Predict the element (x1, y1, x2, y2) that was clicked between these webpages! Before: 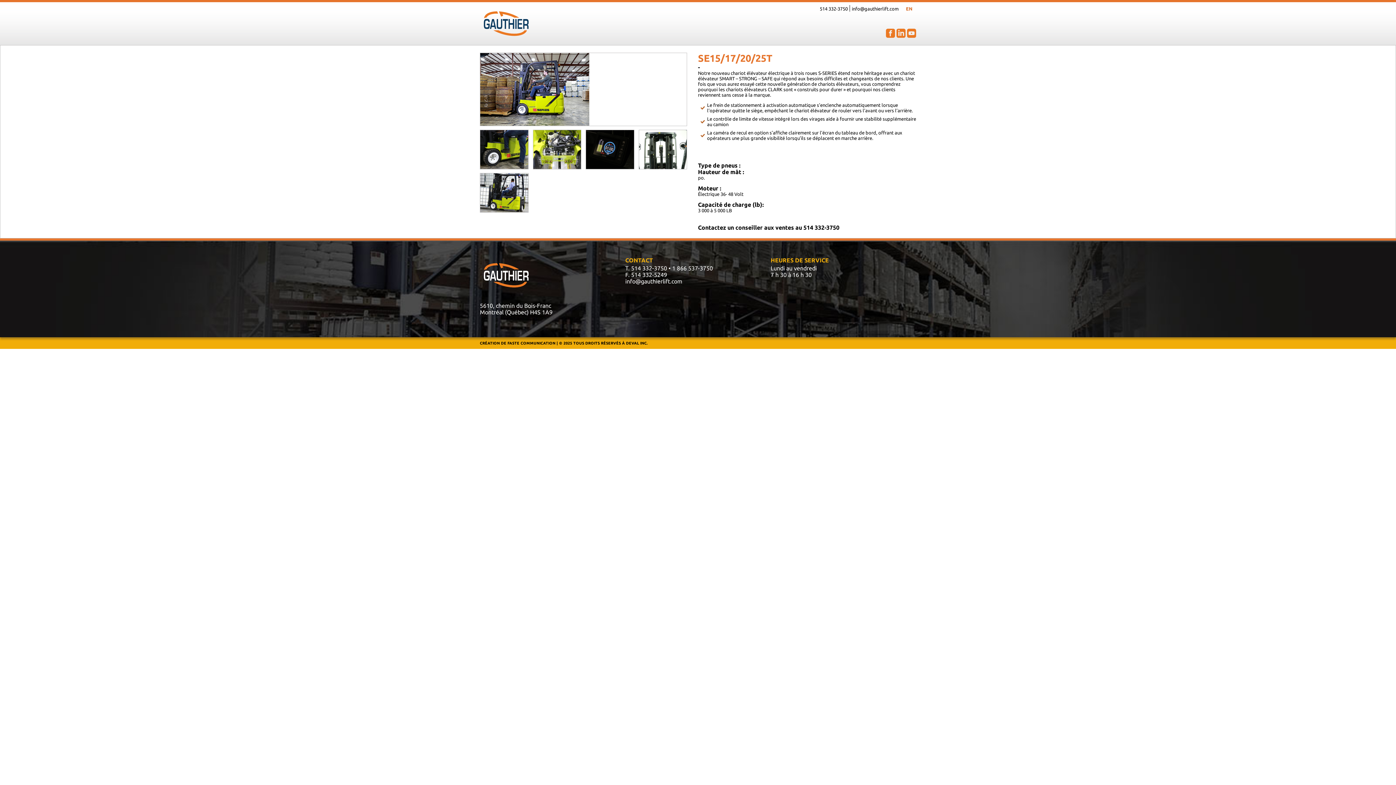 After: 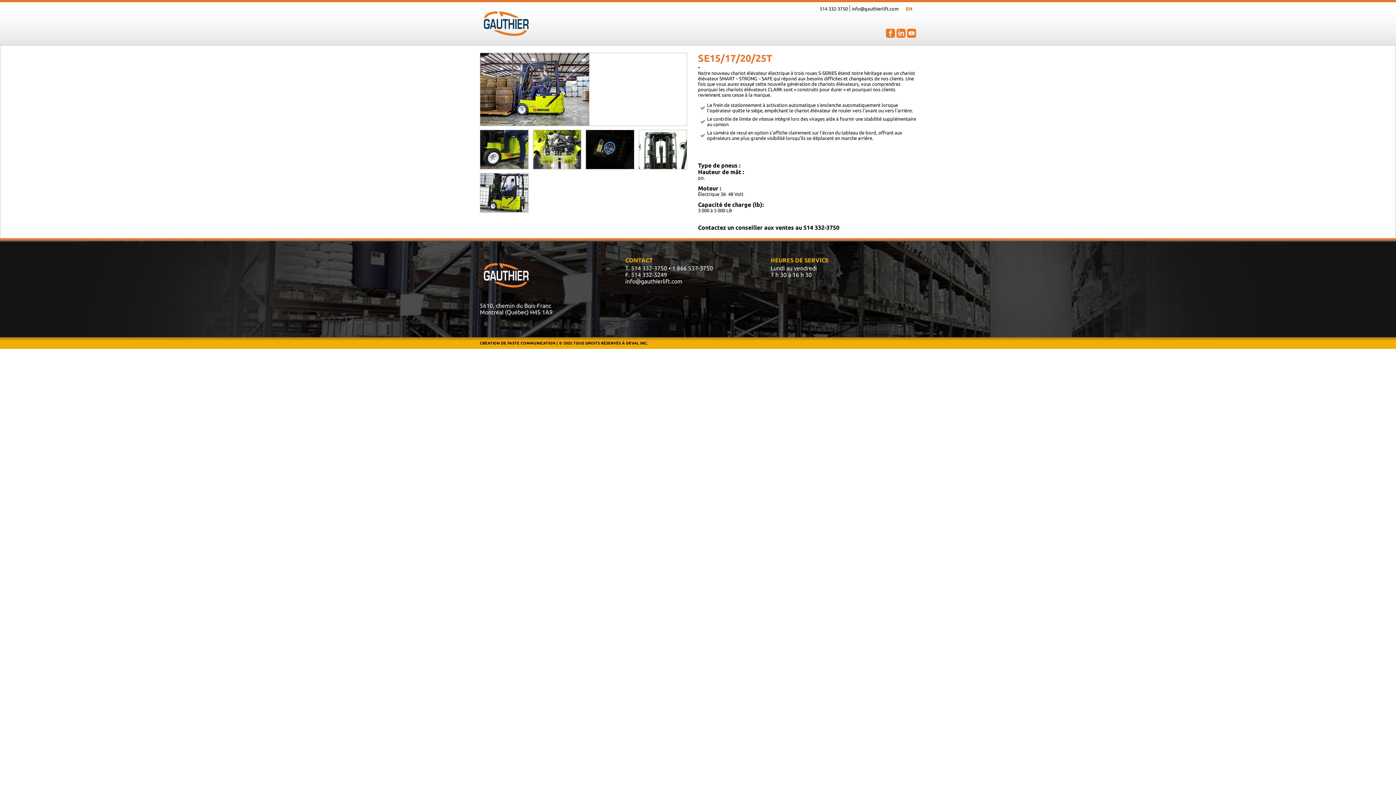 Action: bbox: (668, 265, 713, 271) label: • 1 866 537-3750